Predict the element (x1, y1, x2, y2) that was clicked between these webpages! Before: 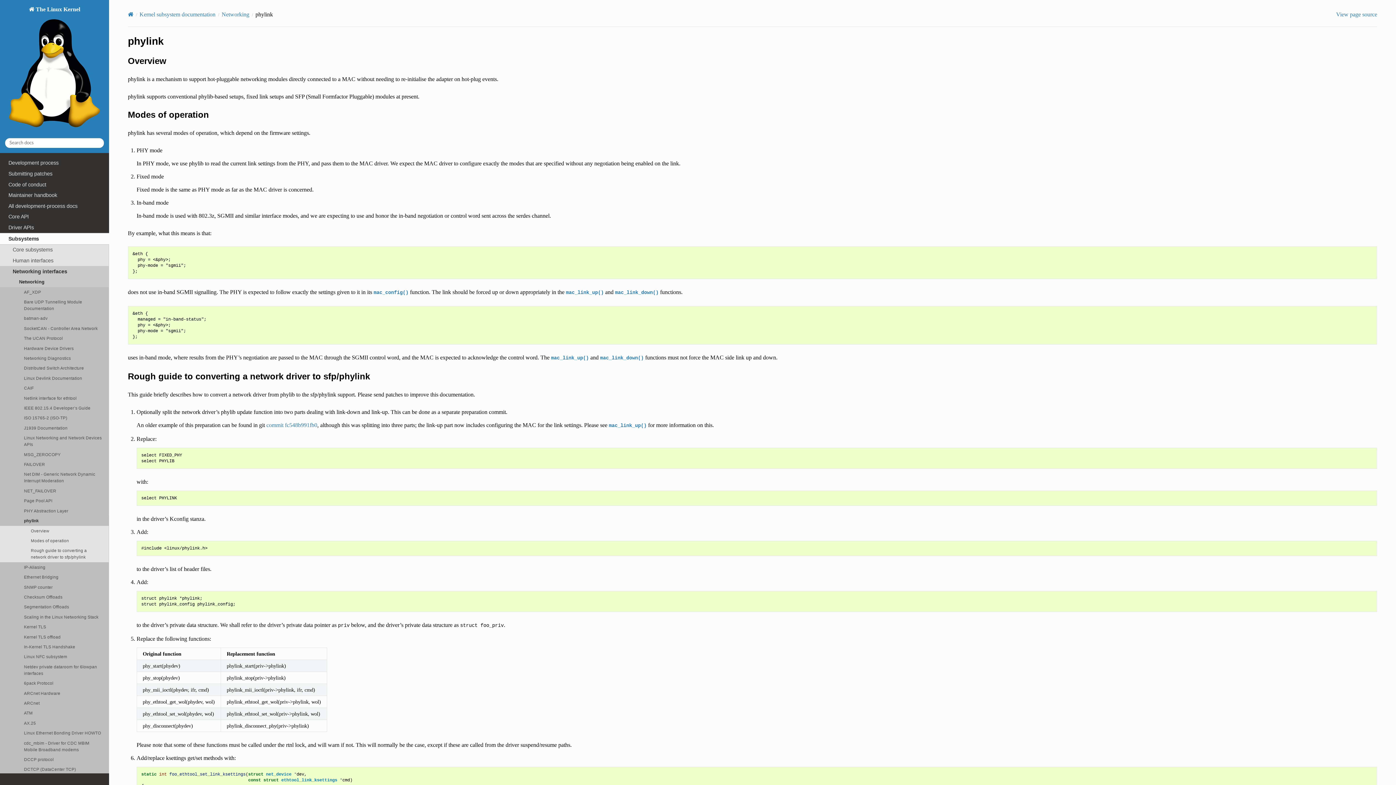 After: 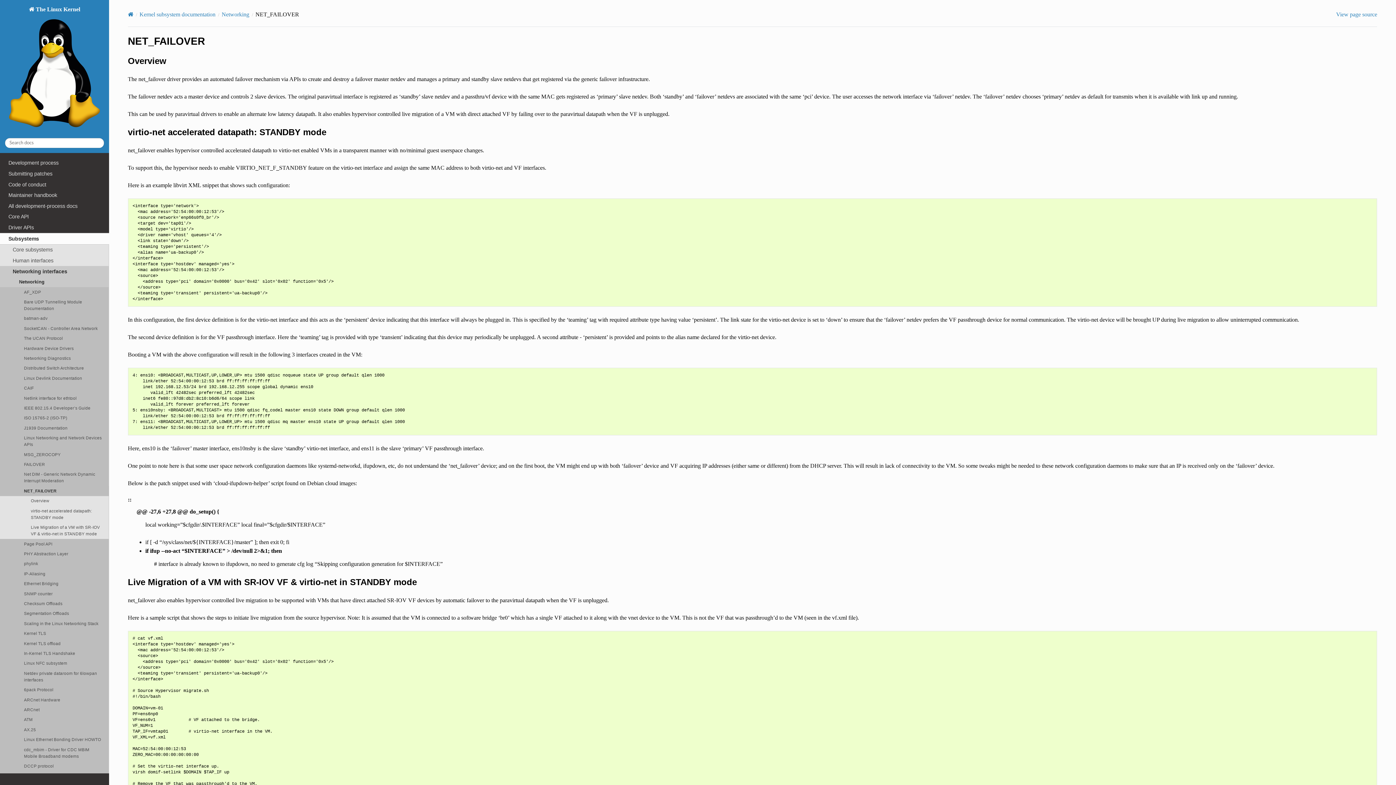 Action: bbox: (0, 486, 109, 496) label: NET_FAILOVER